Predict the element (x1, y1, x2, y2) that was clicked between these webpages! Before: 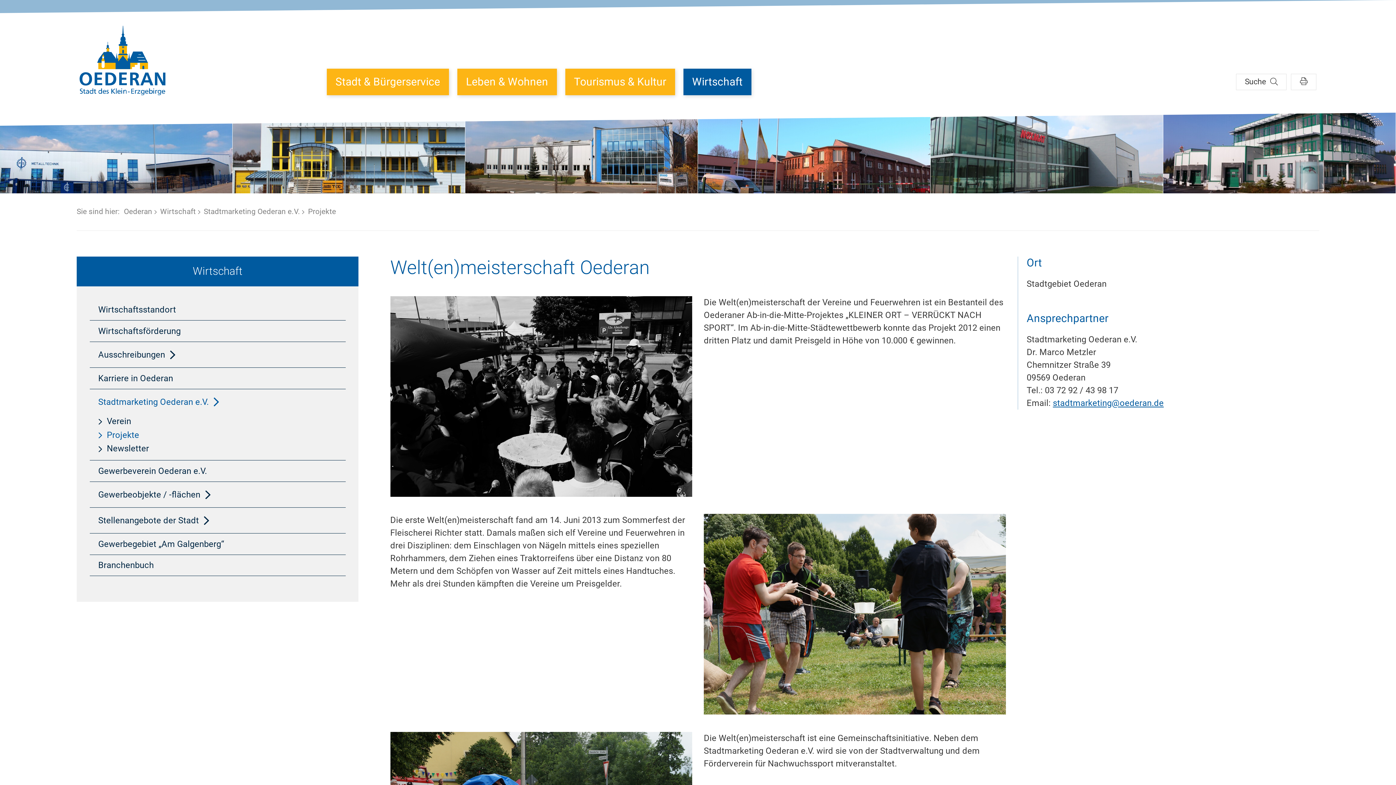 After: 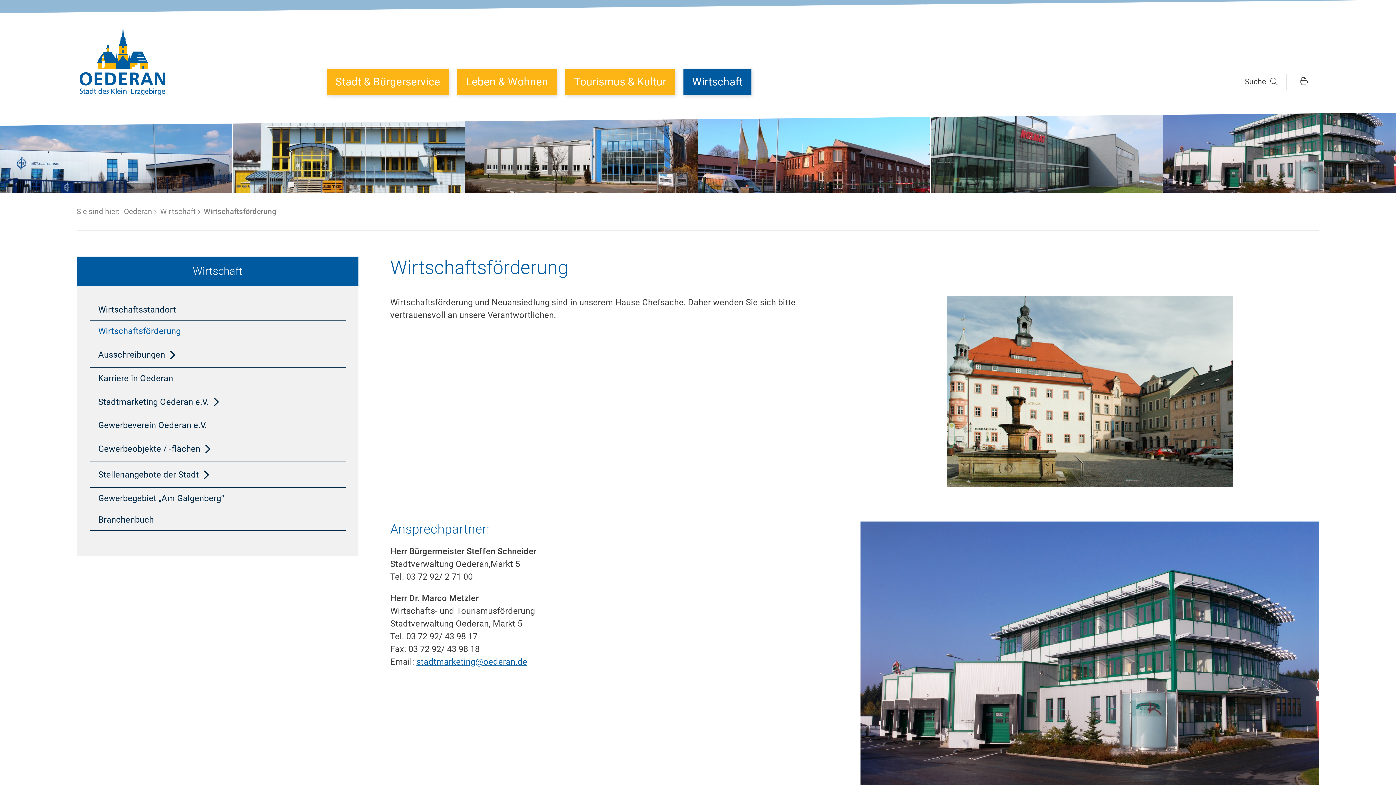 Action: bbox: (89, 320, 345, 342) label: Wirtschaftsförderung